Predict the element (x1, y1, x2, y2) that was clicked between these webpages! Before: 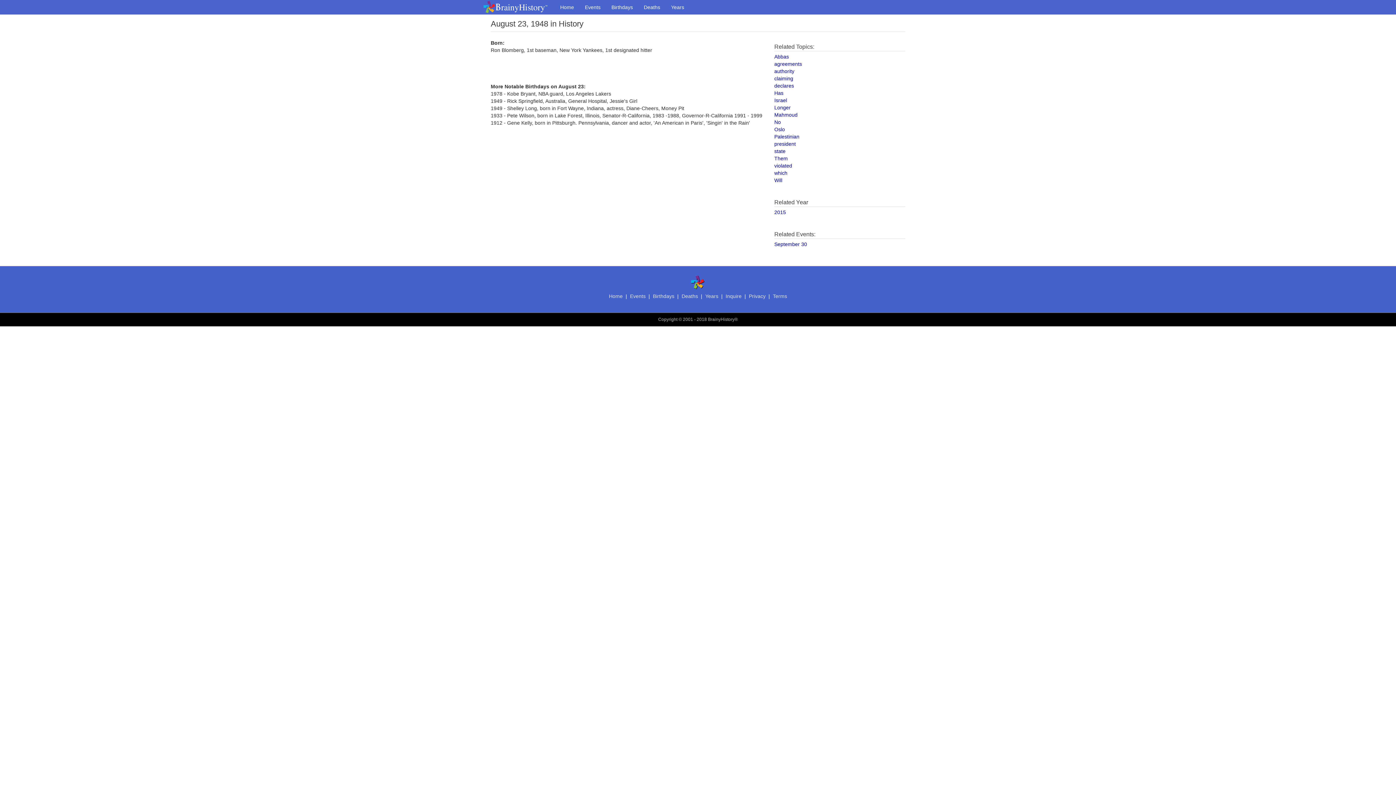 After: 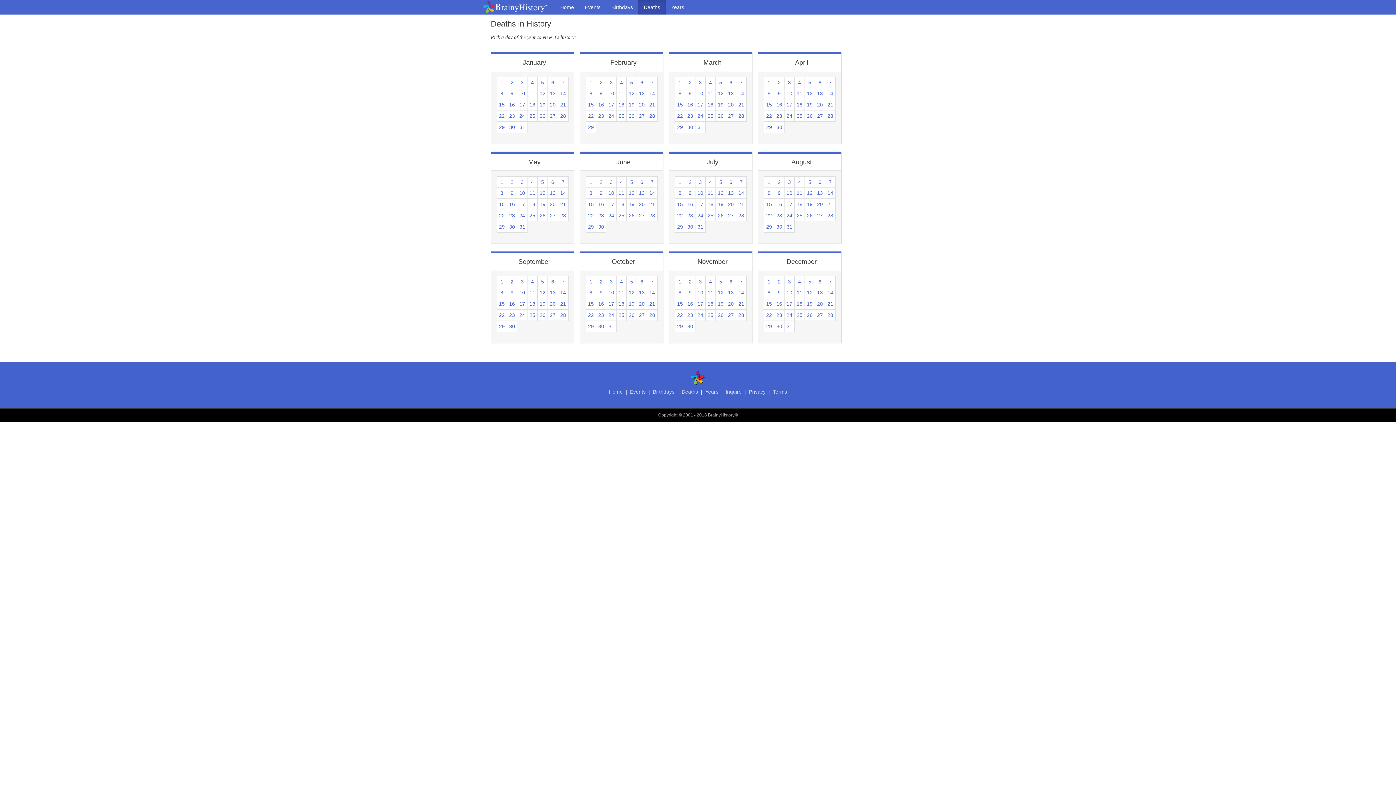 Action: label: Deaths bbox: (638, 0, 665, 14)